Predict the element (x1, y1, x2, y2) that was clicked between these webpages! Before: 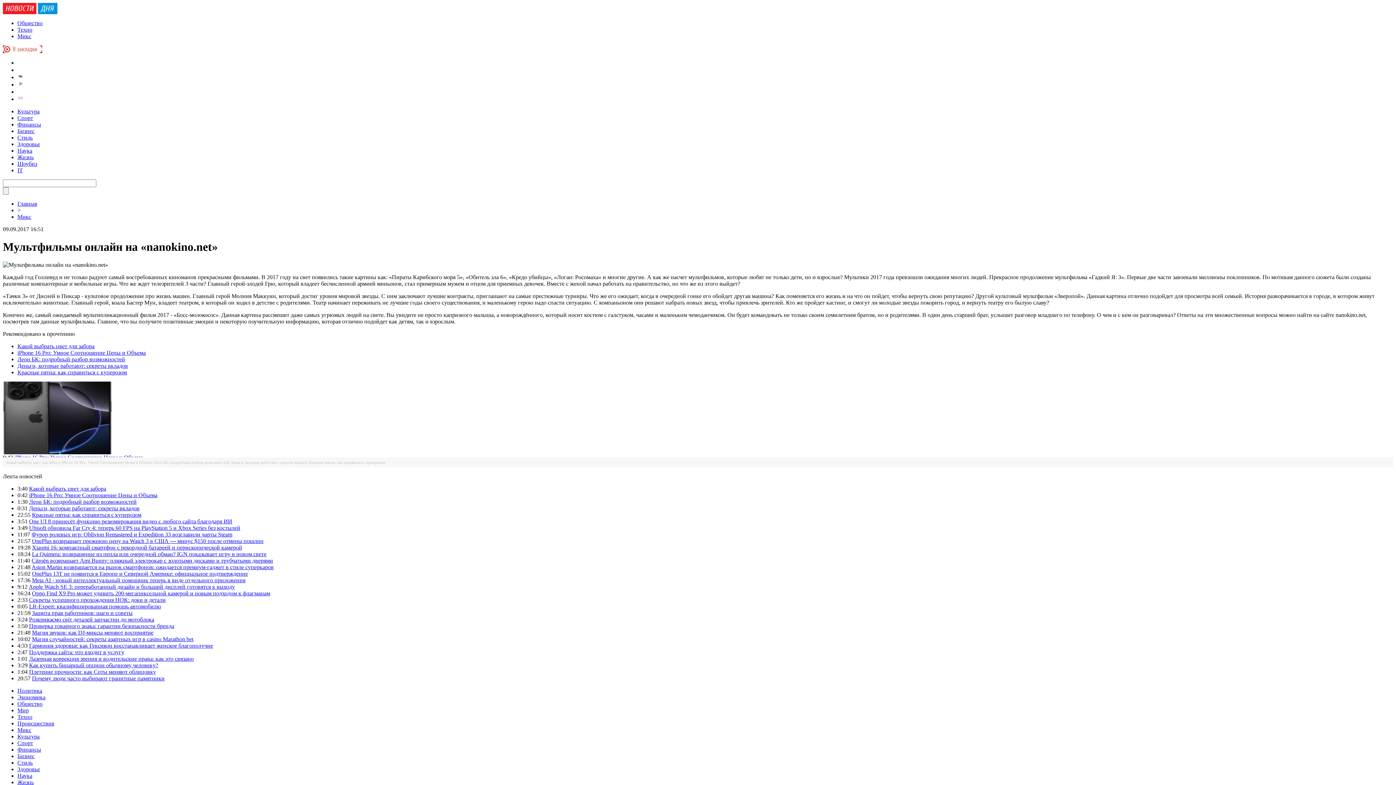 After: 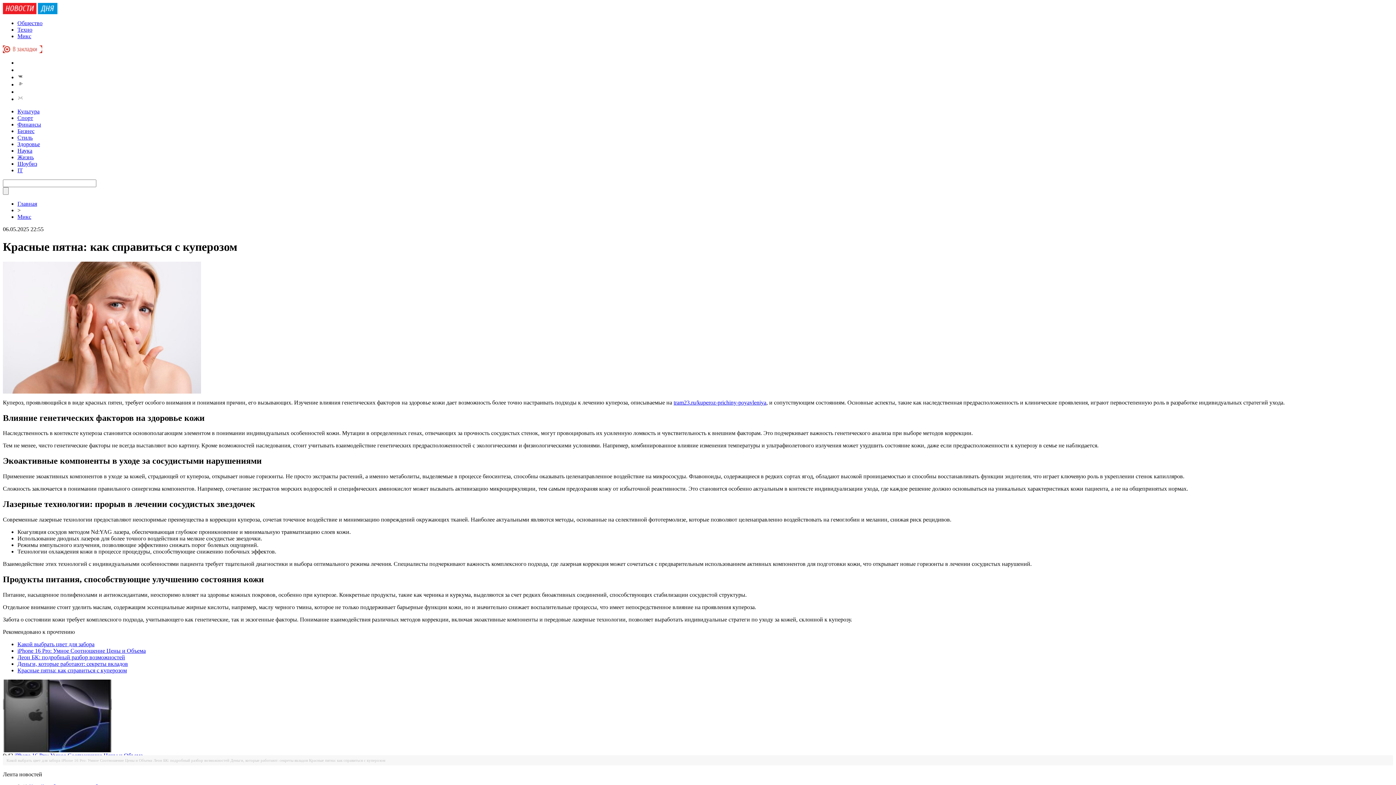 Action: label: Красные пятна: как справиться с куперозом bbox: (17, 369, 126, 375)